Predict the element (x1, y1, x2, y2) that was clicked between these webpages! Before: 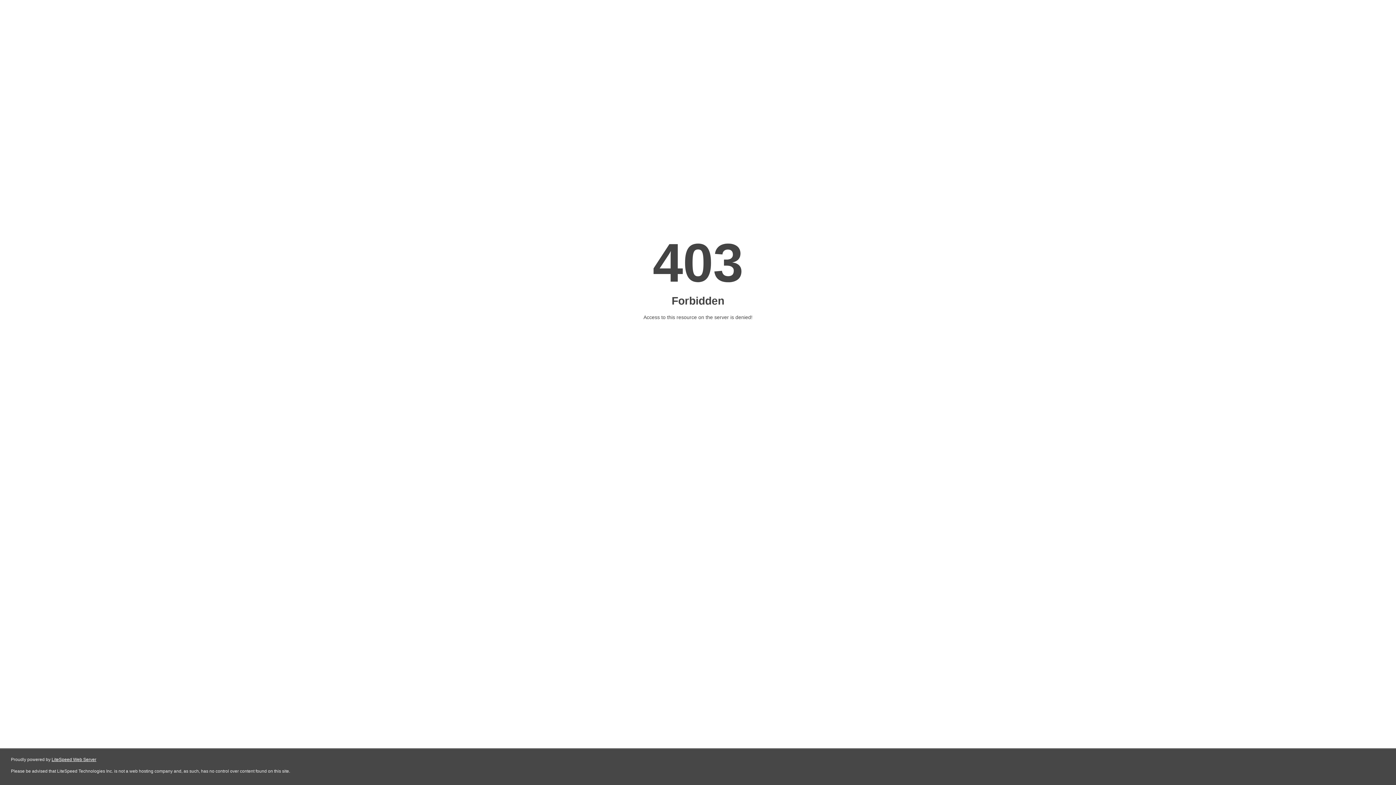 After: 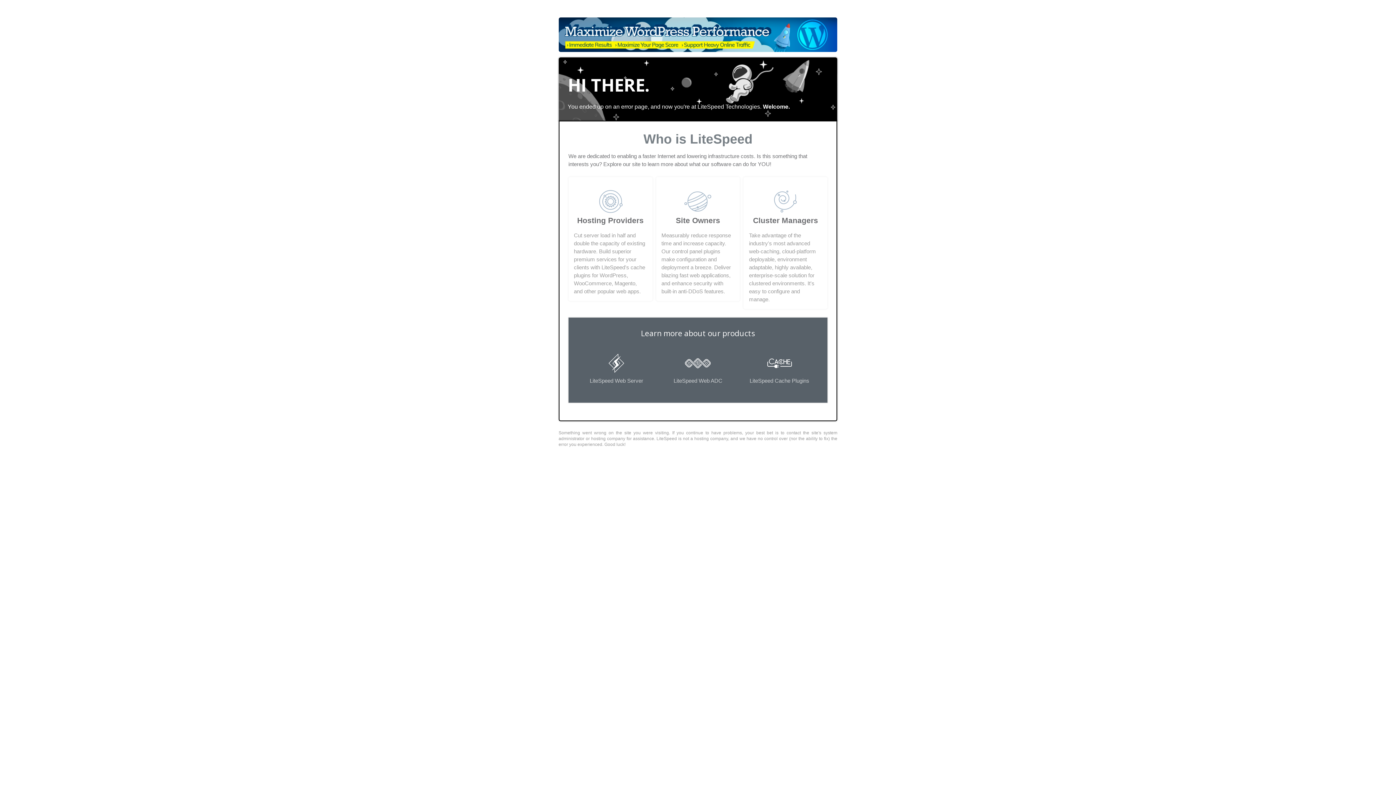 Action: bbox: (51, 757, 96, 762) label: LiteSpeed Web Server